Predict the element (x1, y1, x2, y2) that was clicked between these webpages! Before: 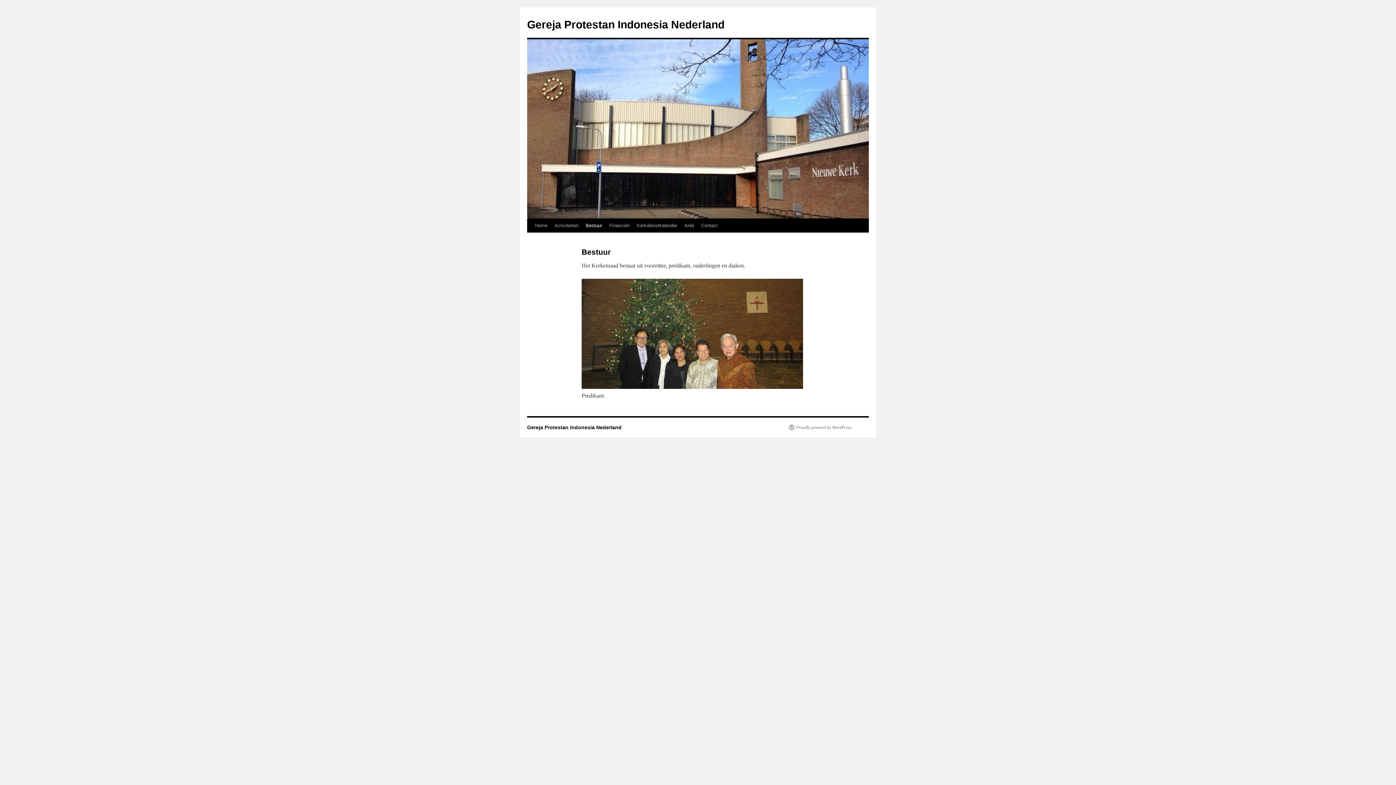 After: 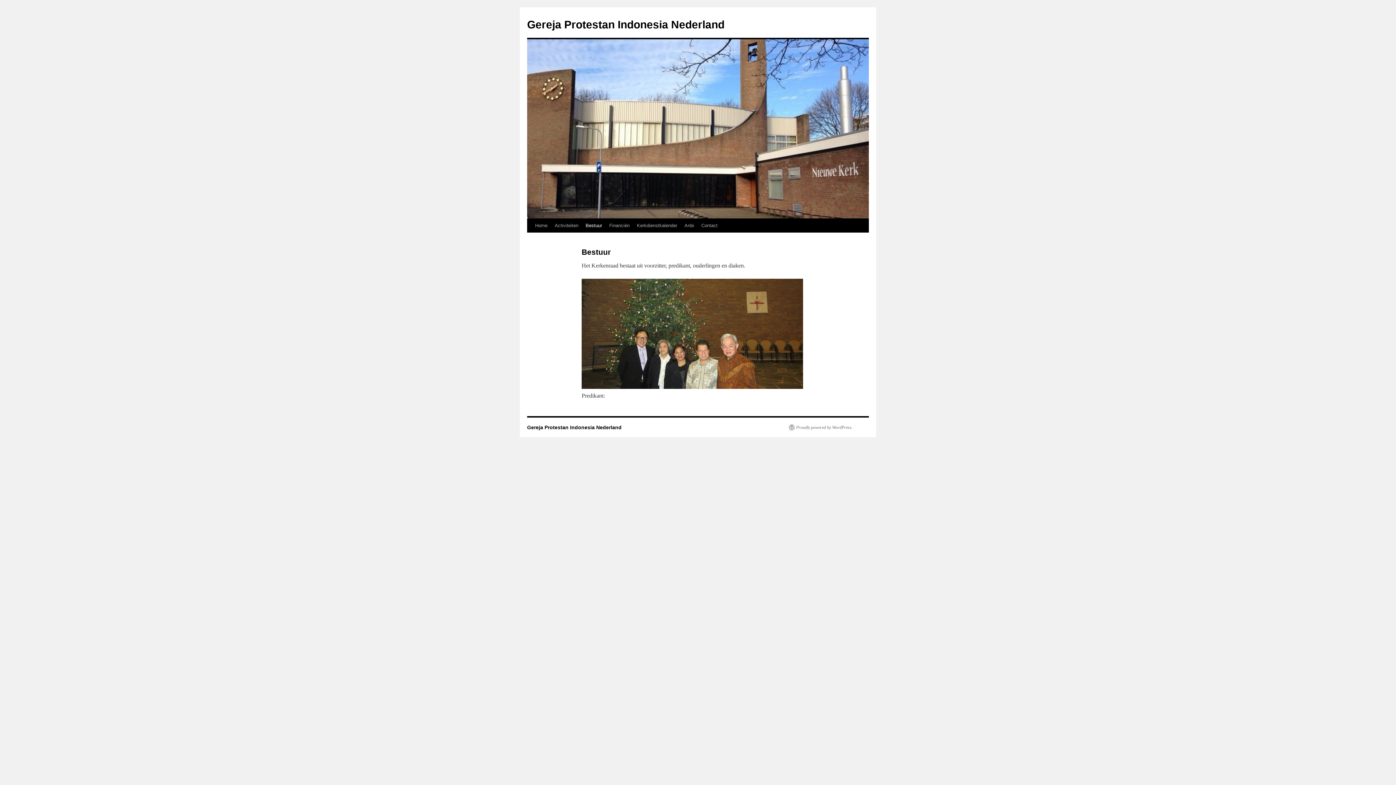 Action: label: Bestuur bbox: (582, 218, 605, 232)